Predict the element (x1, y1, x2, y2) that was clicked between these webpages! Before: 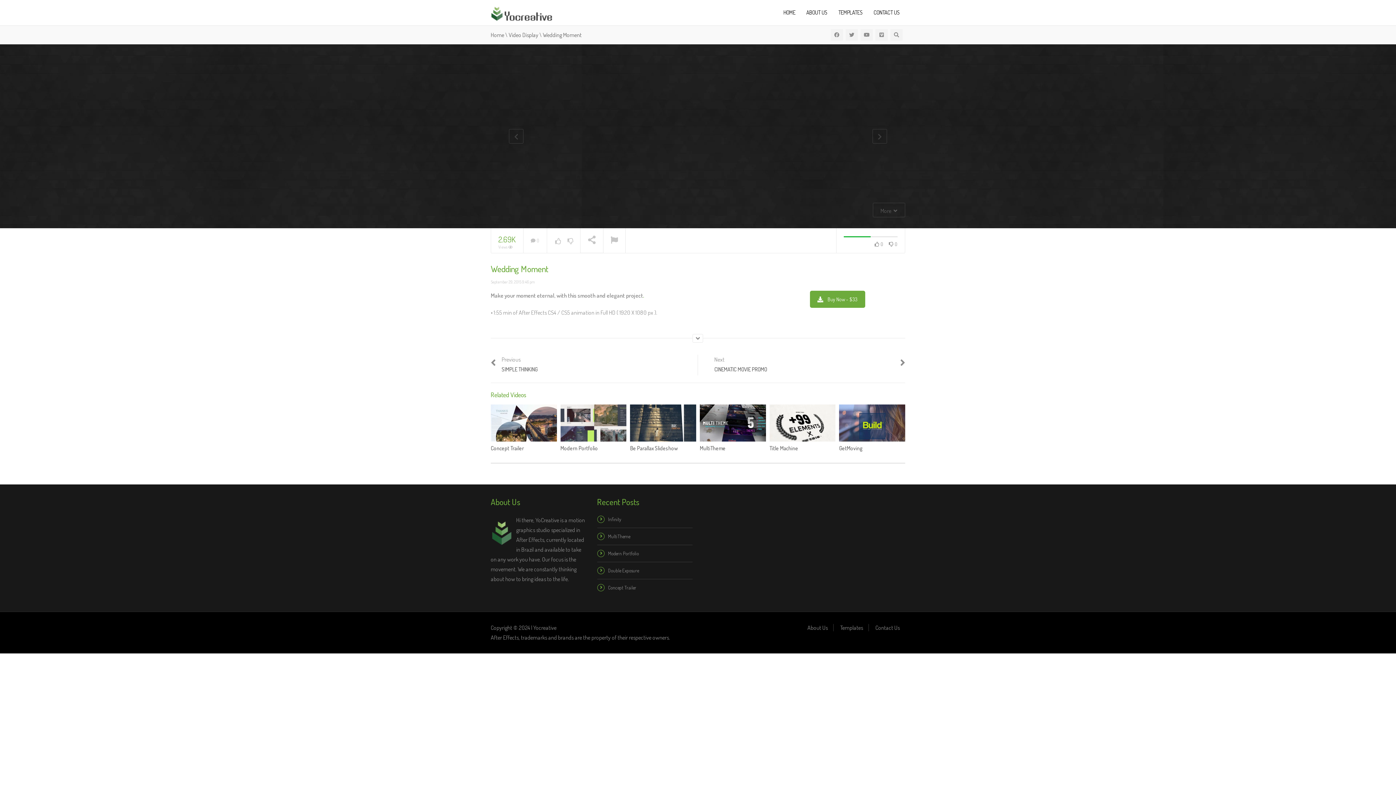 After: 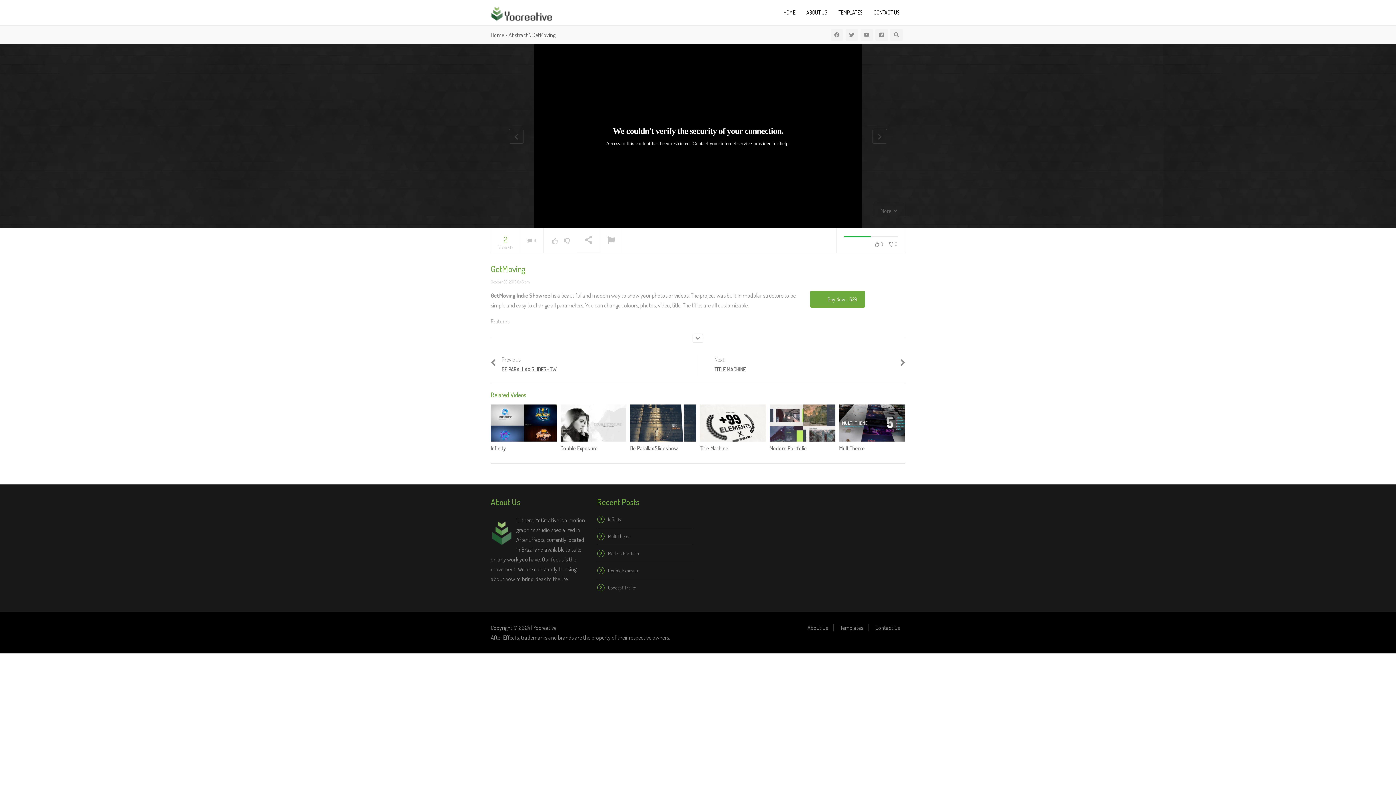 Action: bbox: (839, 445, 863, 452) label: GetMoving